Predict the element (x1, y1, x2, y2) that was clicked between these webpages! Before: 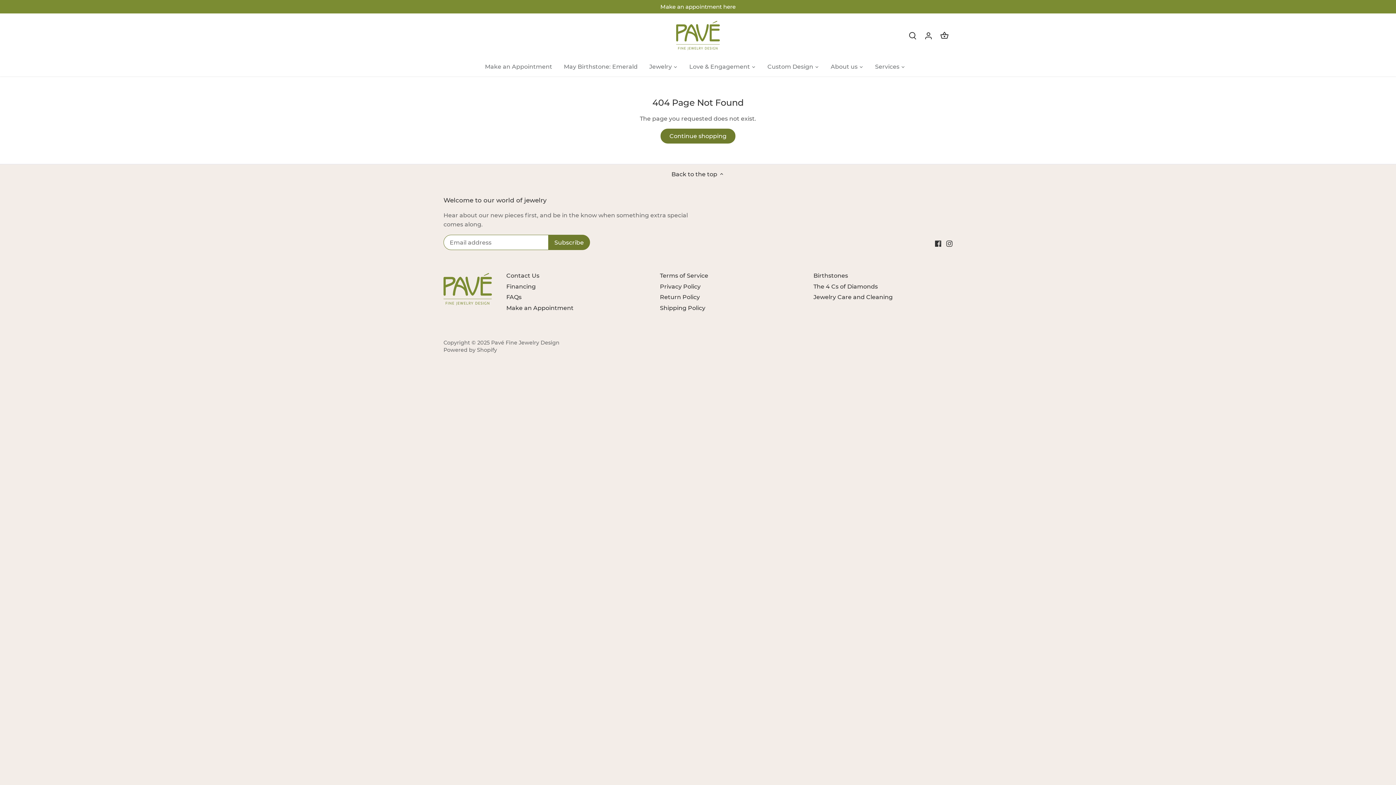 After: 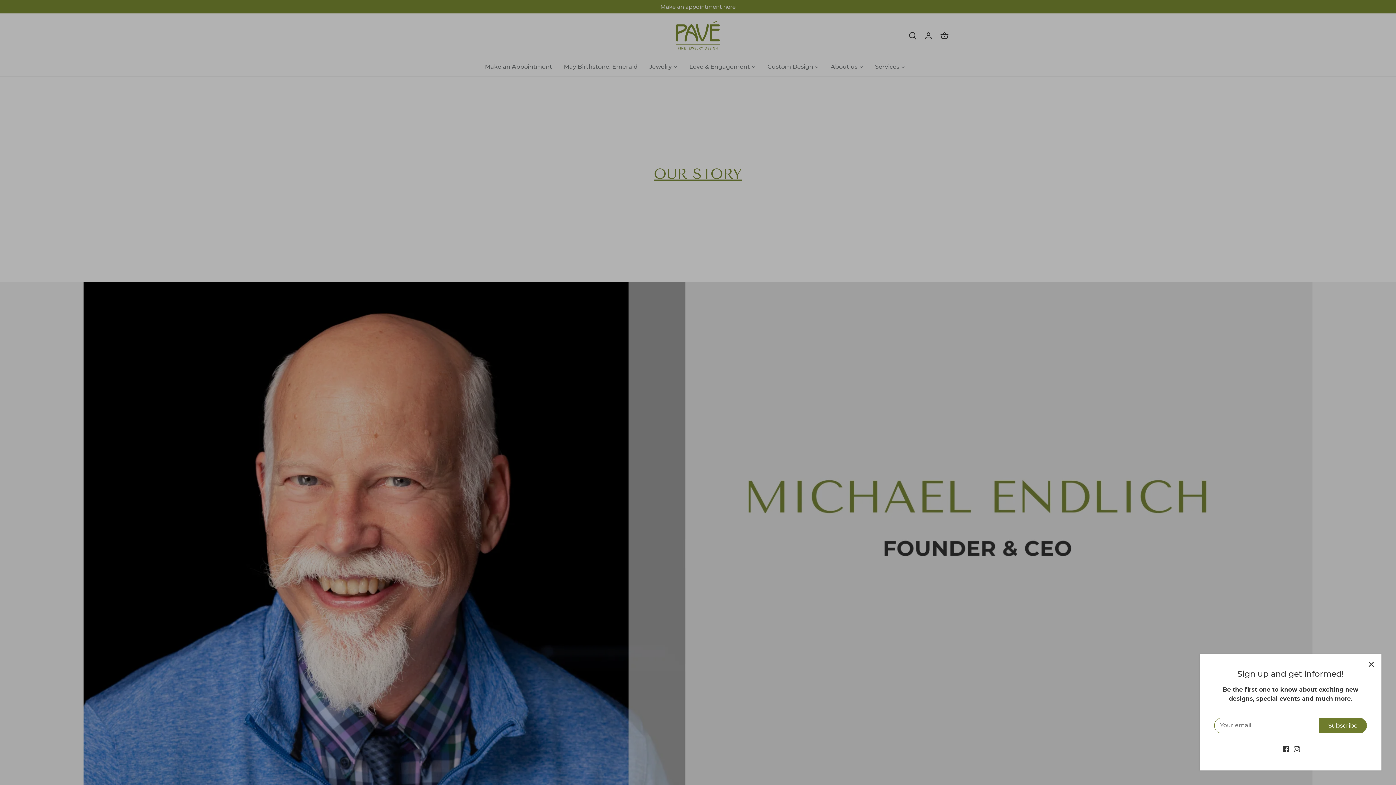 Action: bbox: (825, 57, 863, 76) label: About us